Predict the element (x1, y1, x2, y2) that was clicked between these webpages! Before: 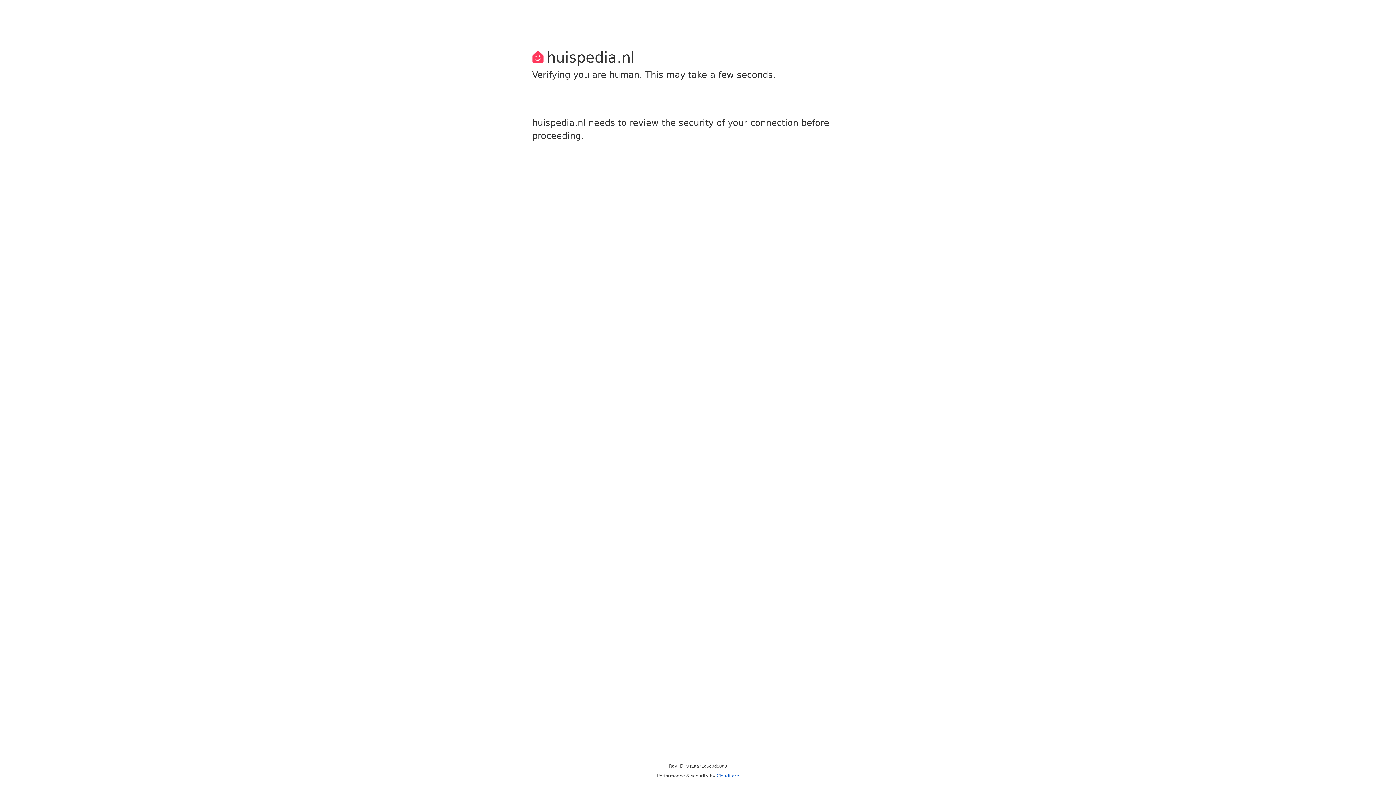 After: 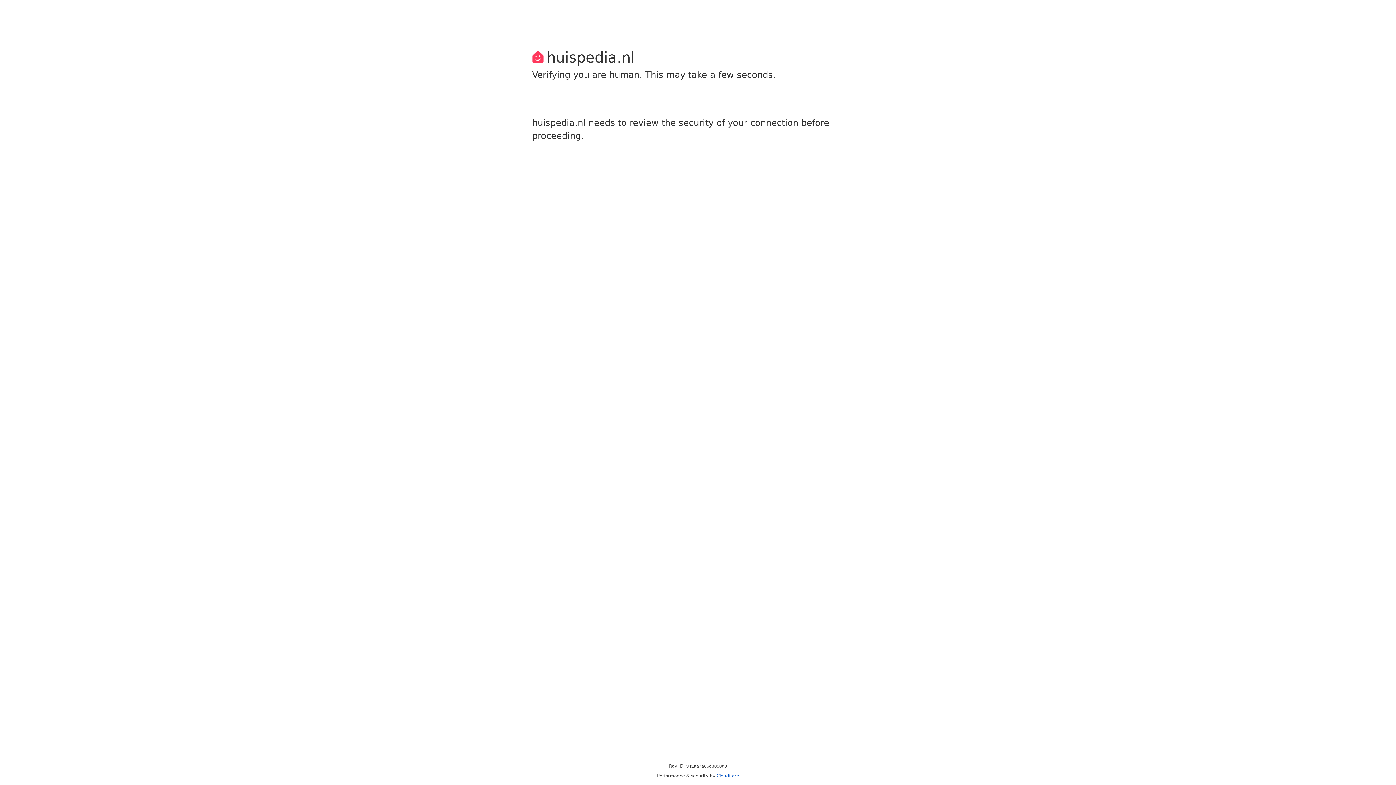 Action: bbox: (716, 773, 739, 778) label: Cloudflare